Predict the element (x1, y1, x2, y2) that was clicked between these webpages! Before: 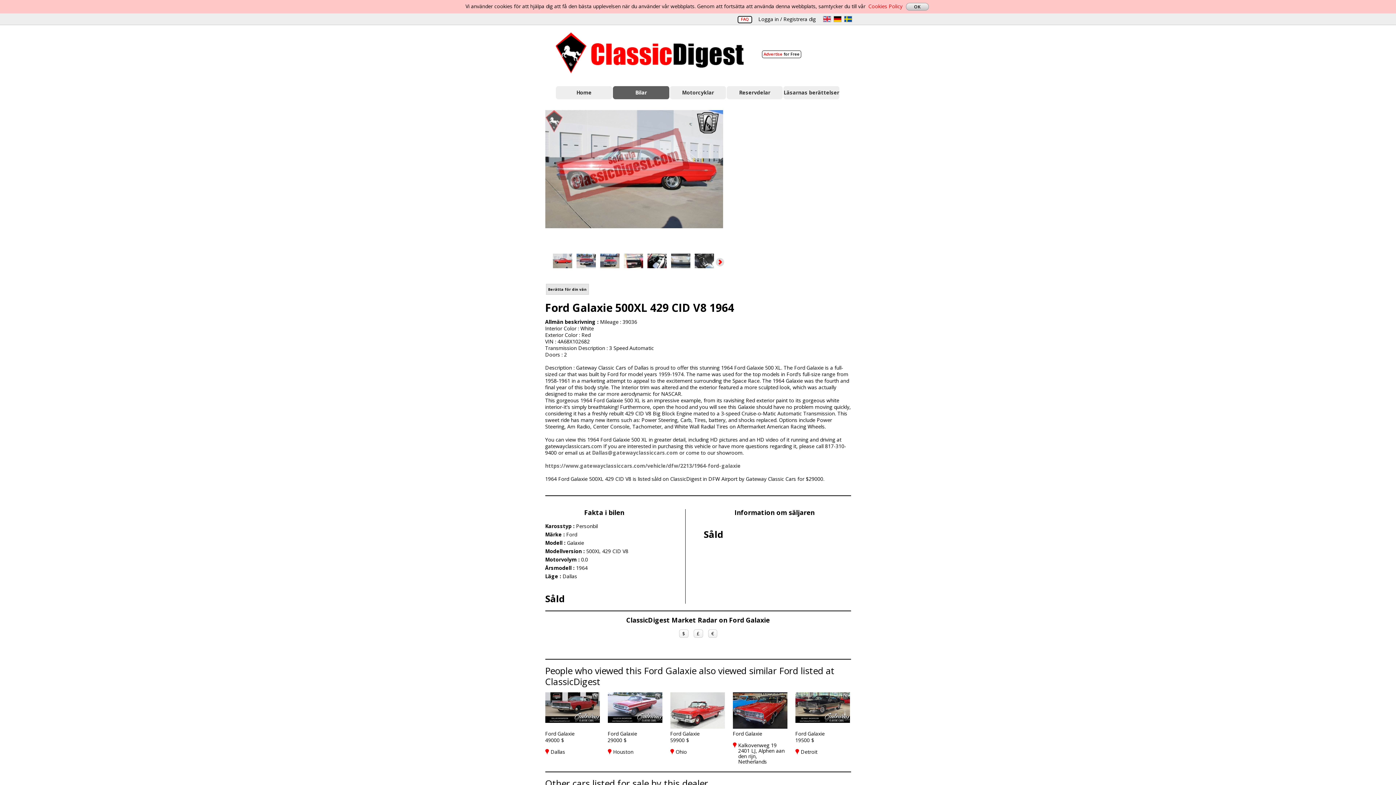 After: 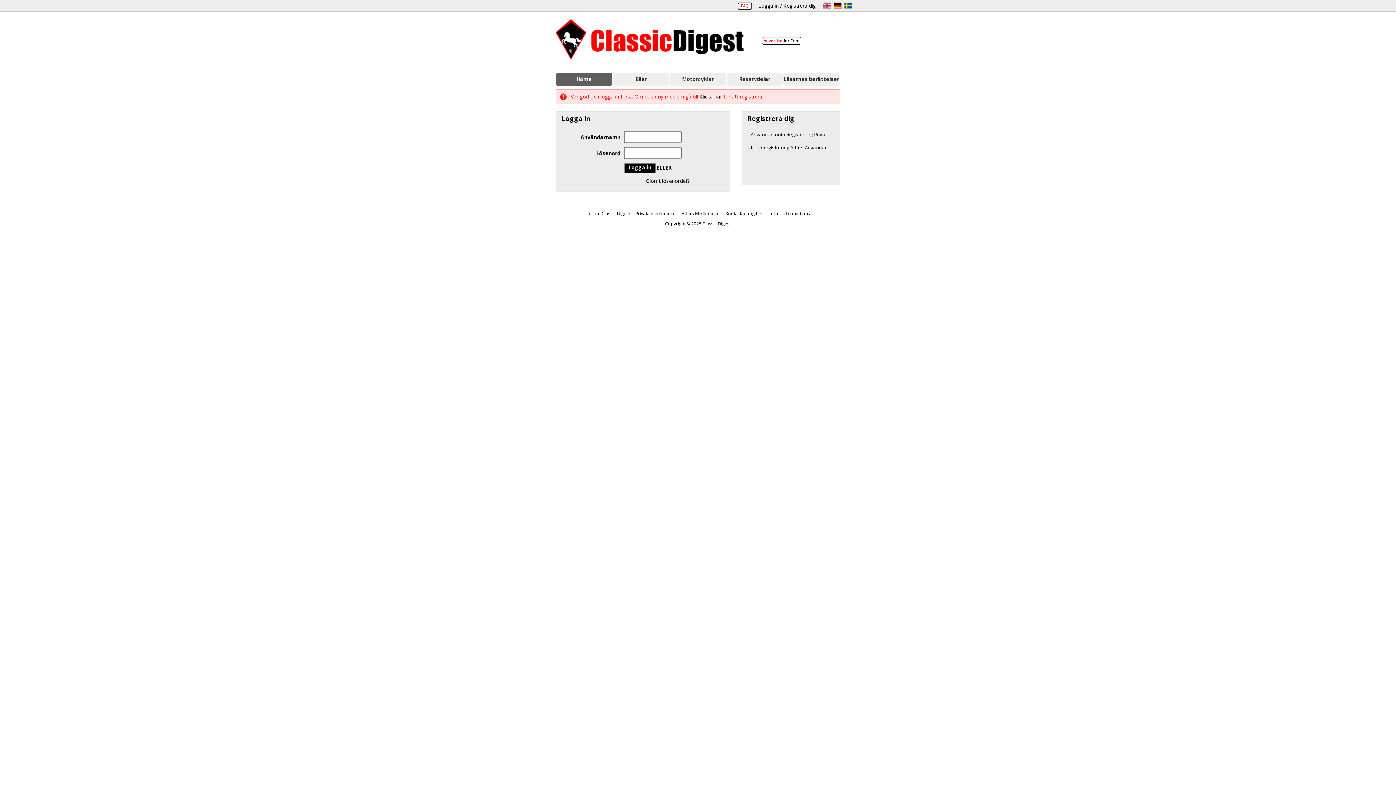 Action: label: Advertise for Free bbox: (762, 50, 801, 58)